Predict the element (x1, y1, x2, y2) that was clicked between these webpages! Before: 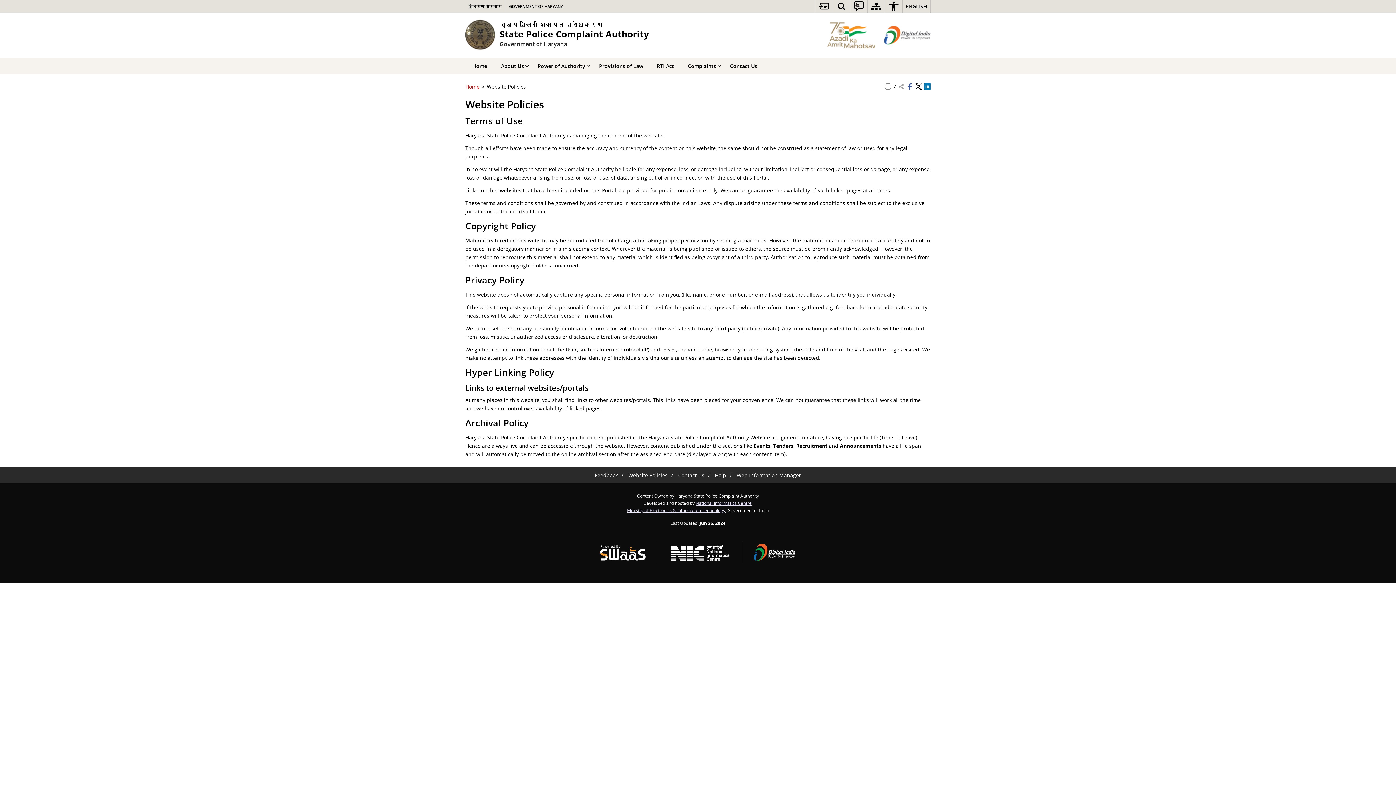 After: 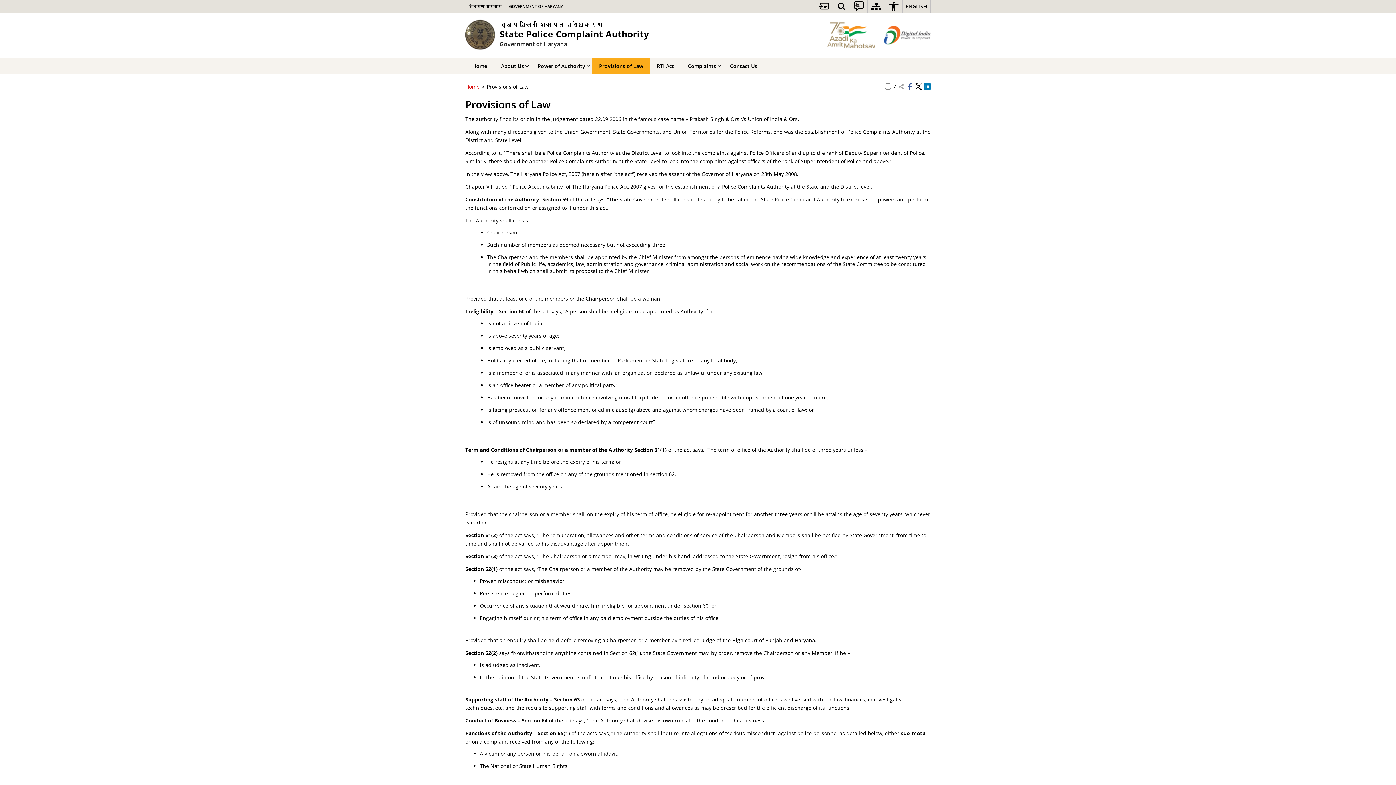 Action: bbox: (592, 58, 650, 74) label: Provisions of Law